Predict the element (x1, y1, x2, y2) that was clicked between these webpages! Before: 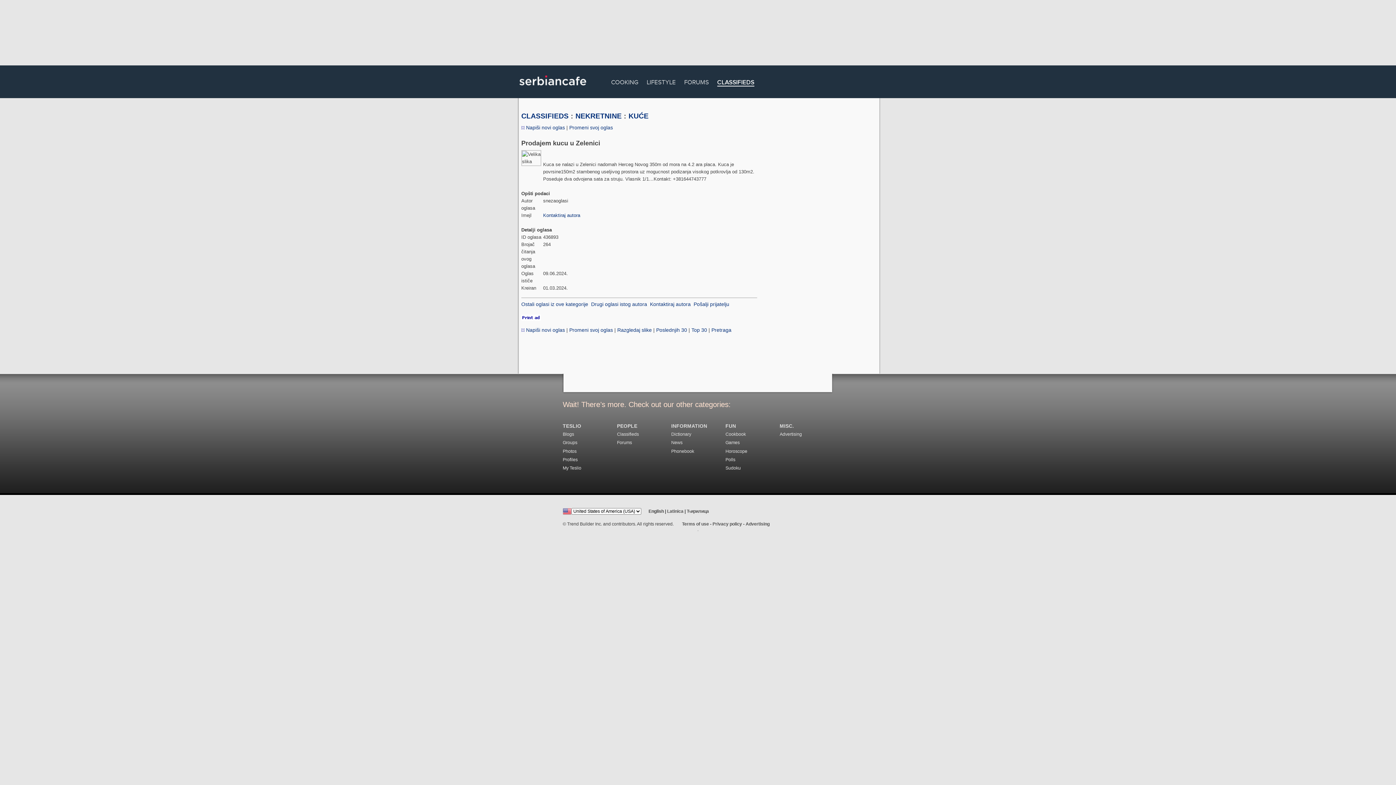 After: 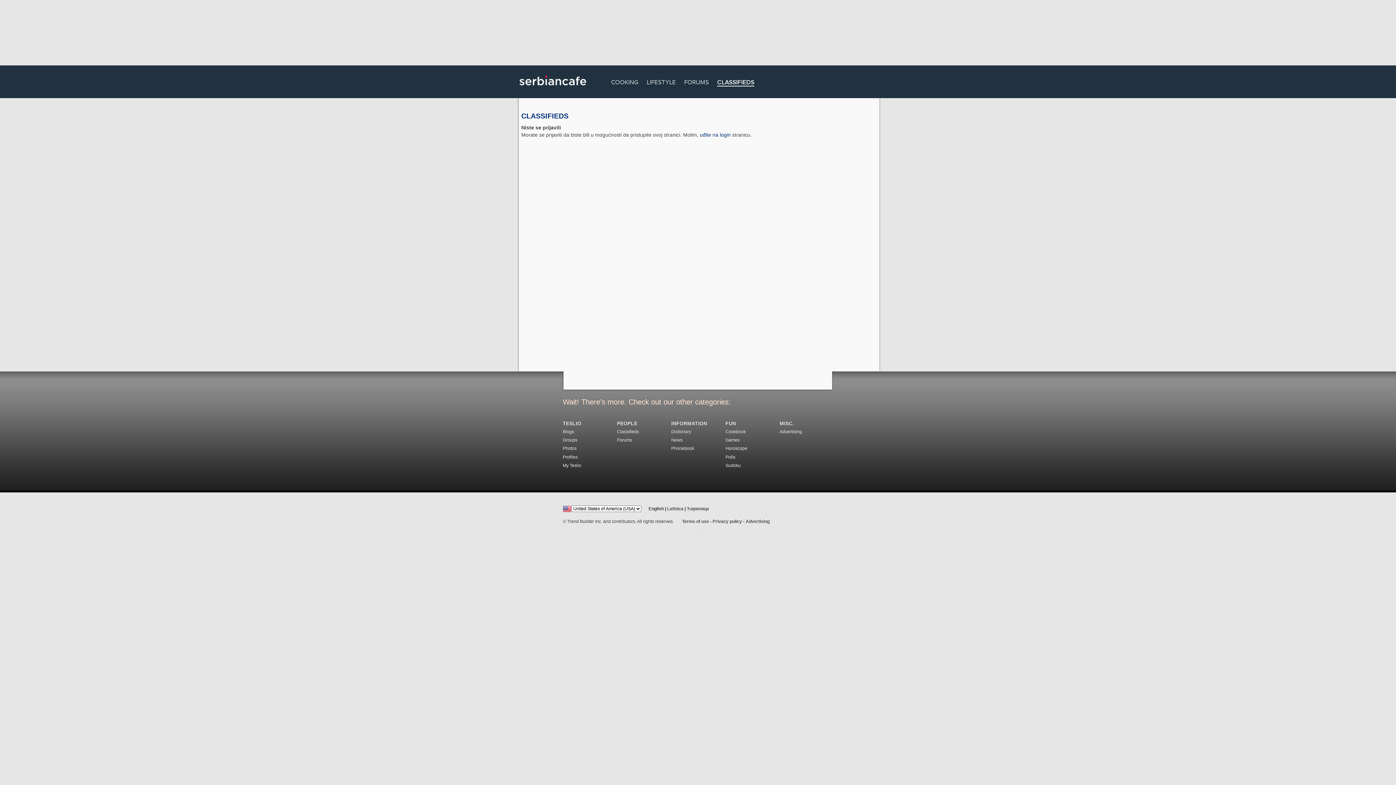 Action: label:  Napiši novi oglas bbox: (521, 124, 565, 130)